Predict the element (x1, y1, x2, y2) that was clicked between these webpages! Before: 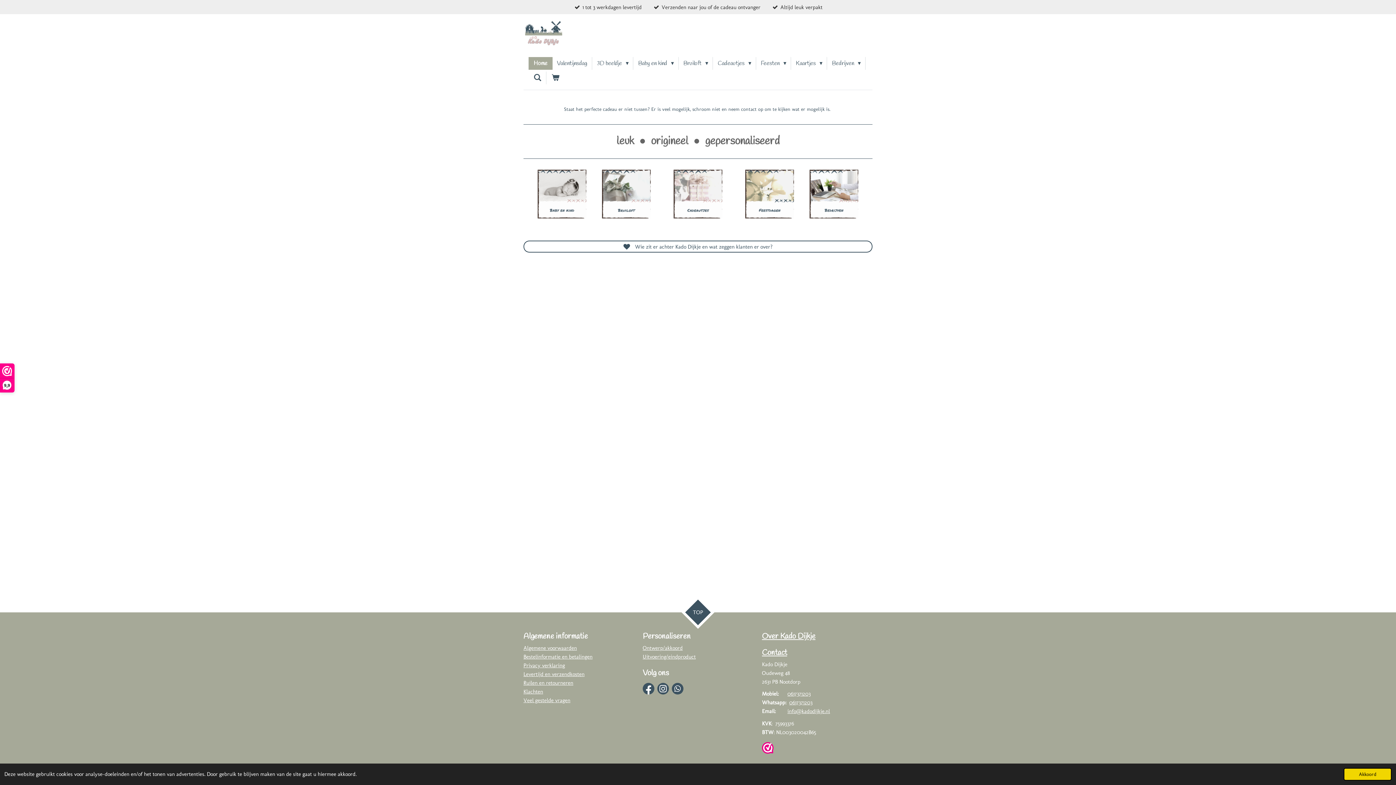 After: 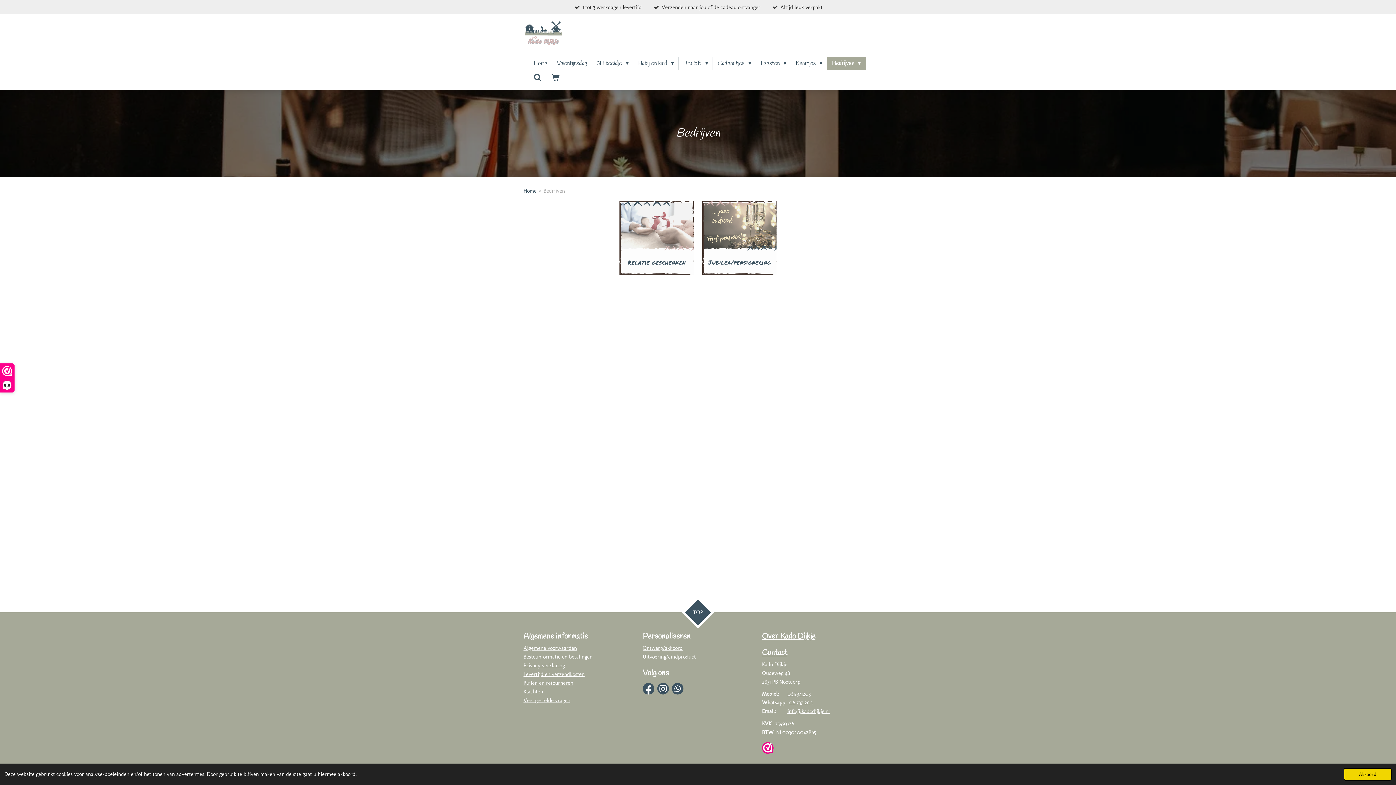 Action: bbox: (809, 169, 858, 218)